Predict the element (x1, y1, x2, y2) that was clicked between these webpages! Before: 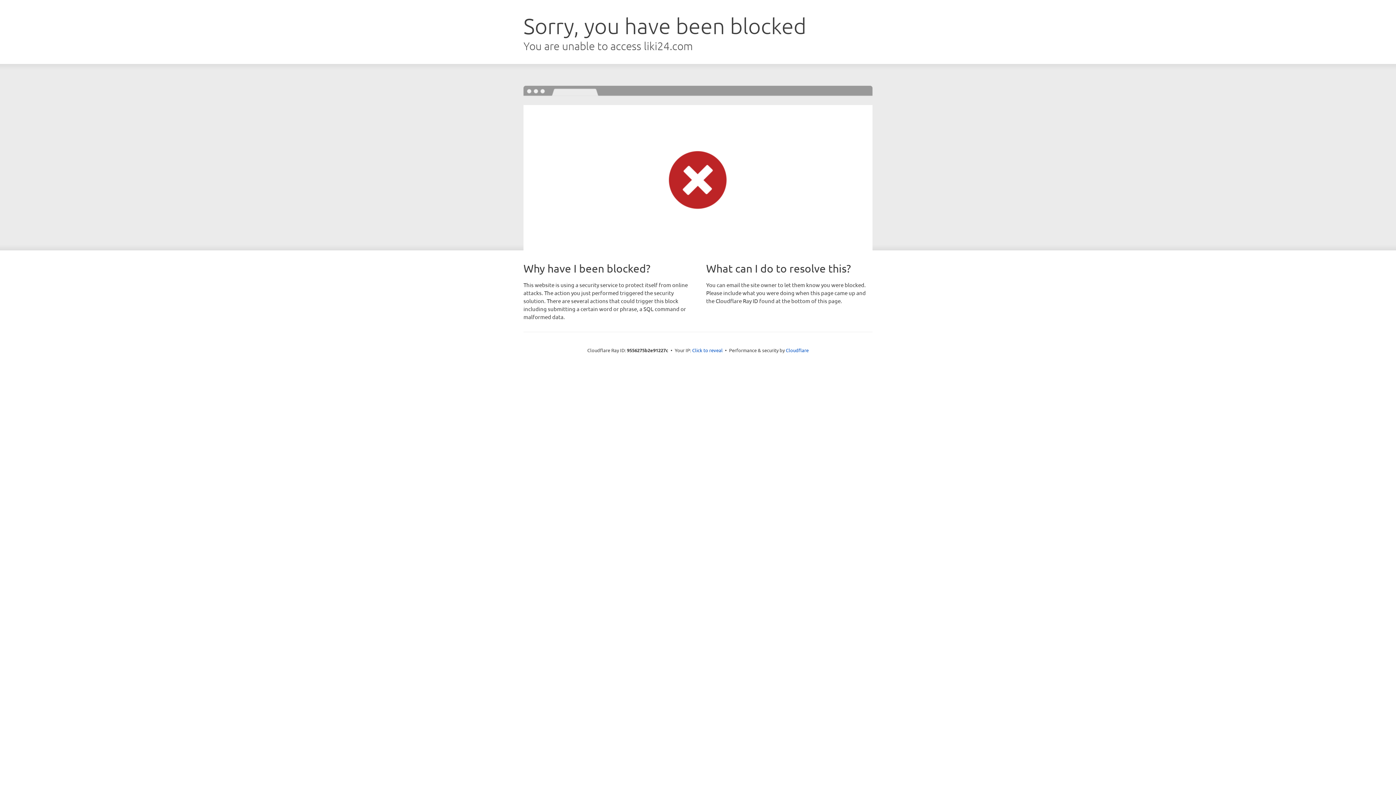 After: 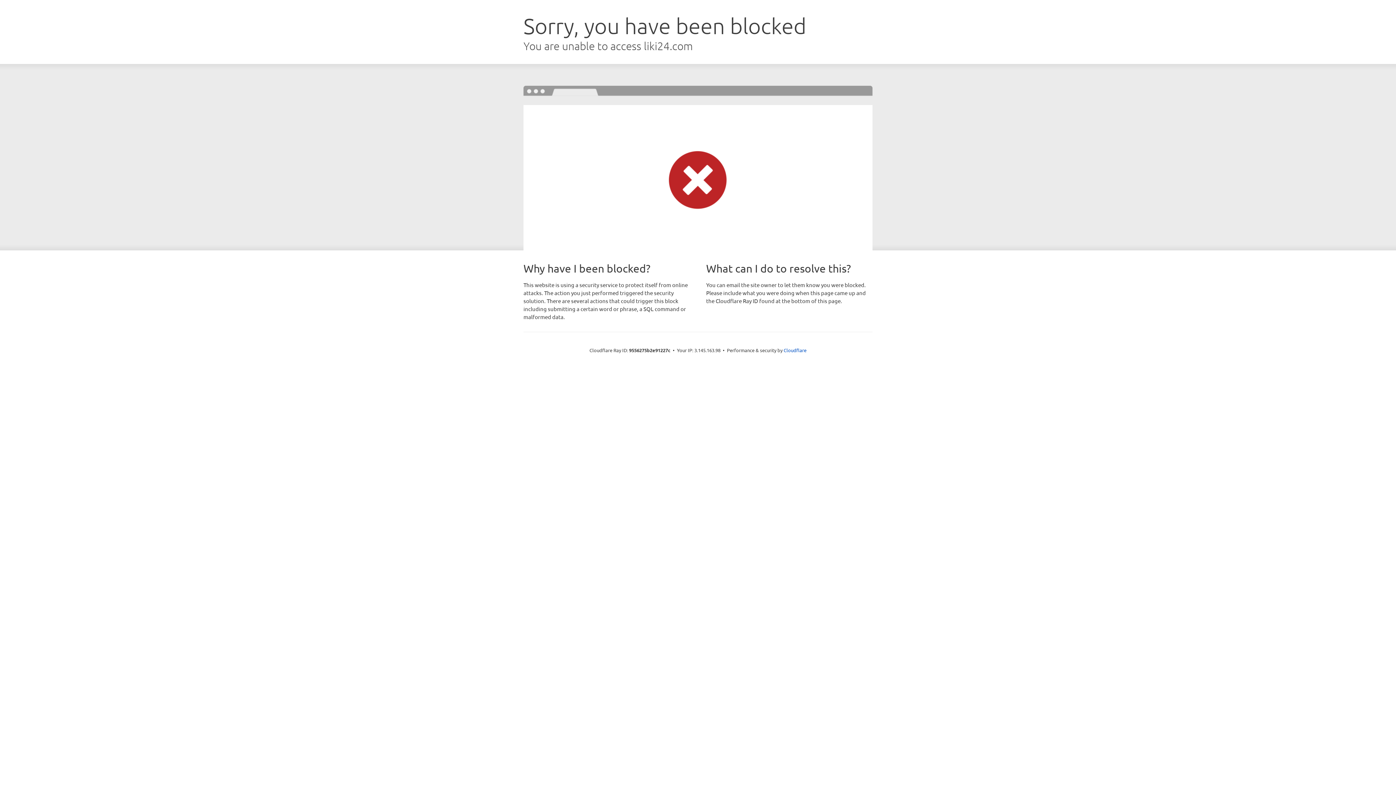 Action: bbox: (692, 346, 722, 353) label: Click to reveal